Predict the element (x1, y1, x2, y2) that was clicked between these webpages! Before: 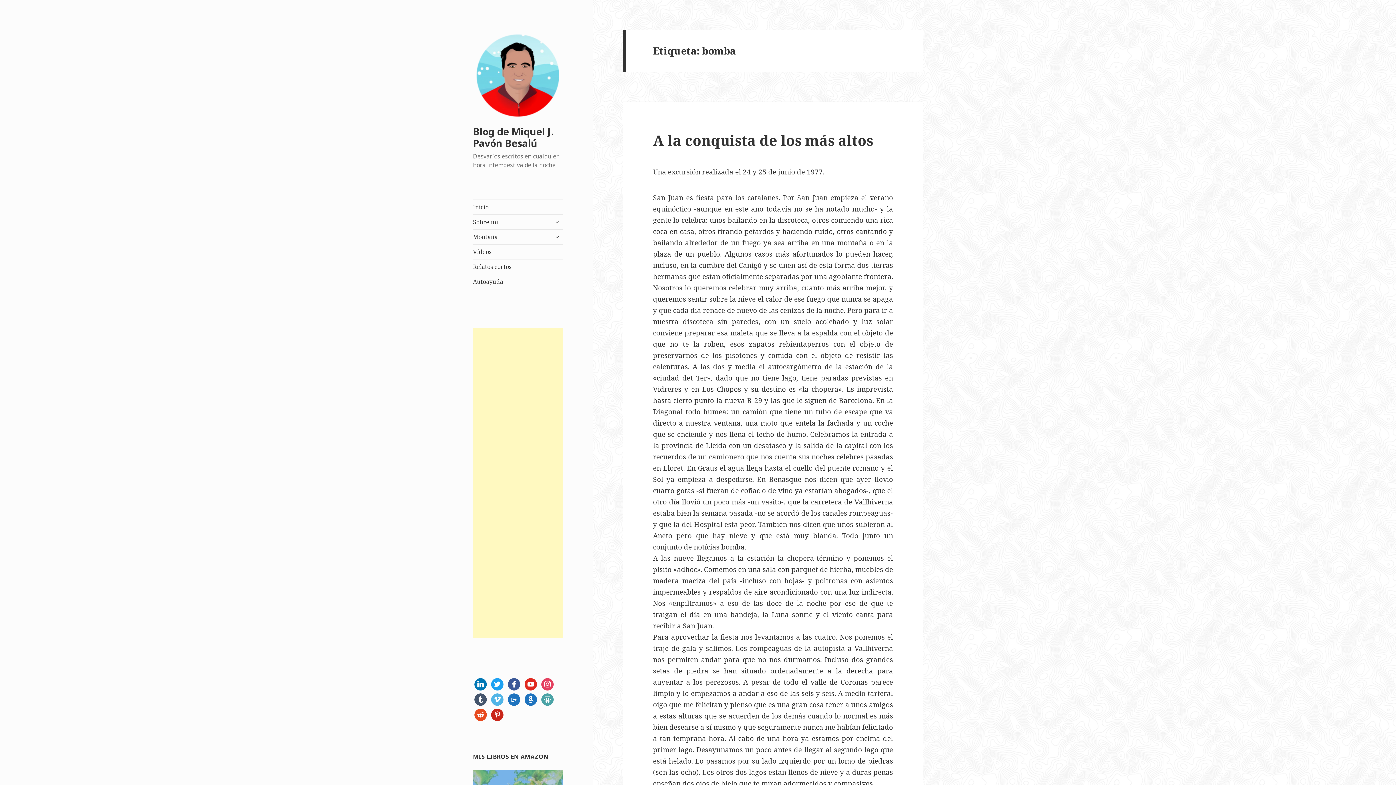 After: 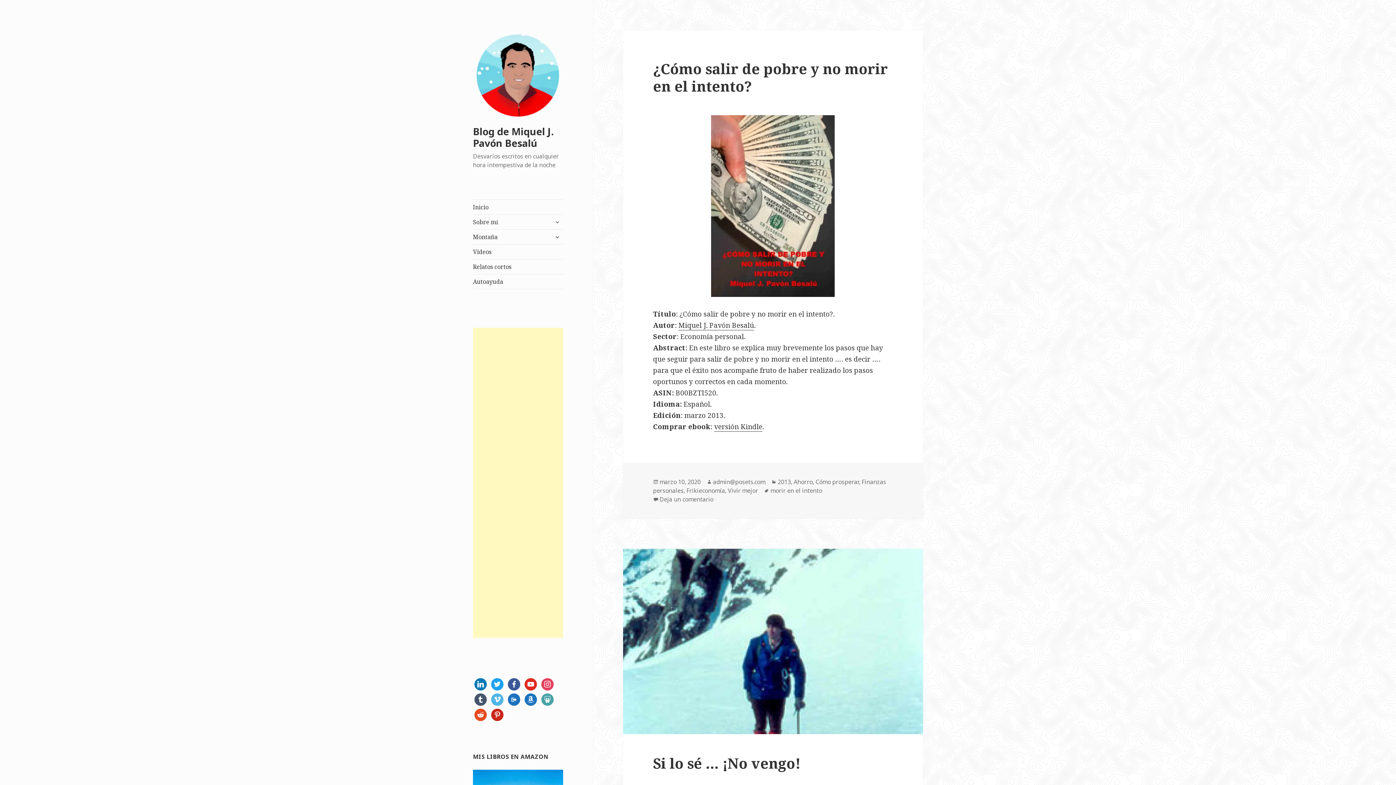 Action: label: Blog de Miquel J. Pavón Besalú bbox: (473, 124, 553, 149)